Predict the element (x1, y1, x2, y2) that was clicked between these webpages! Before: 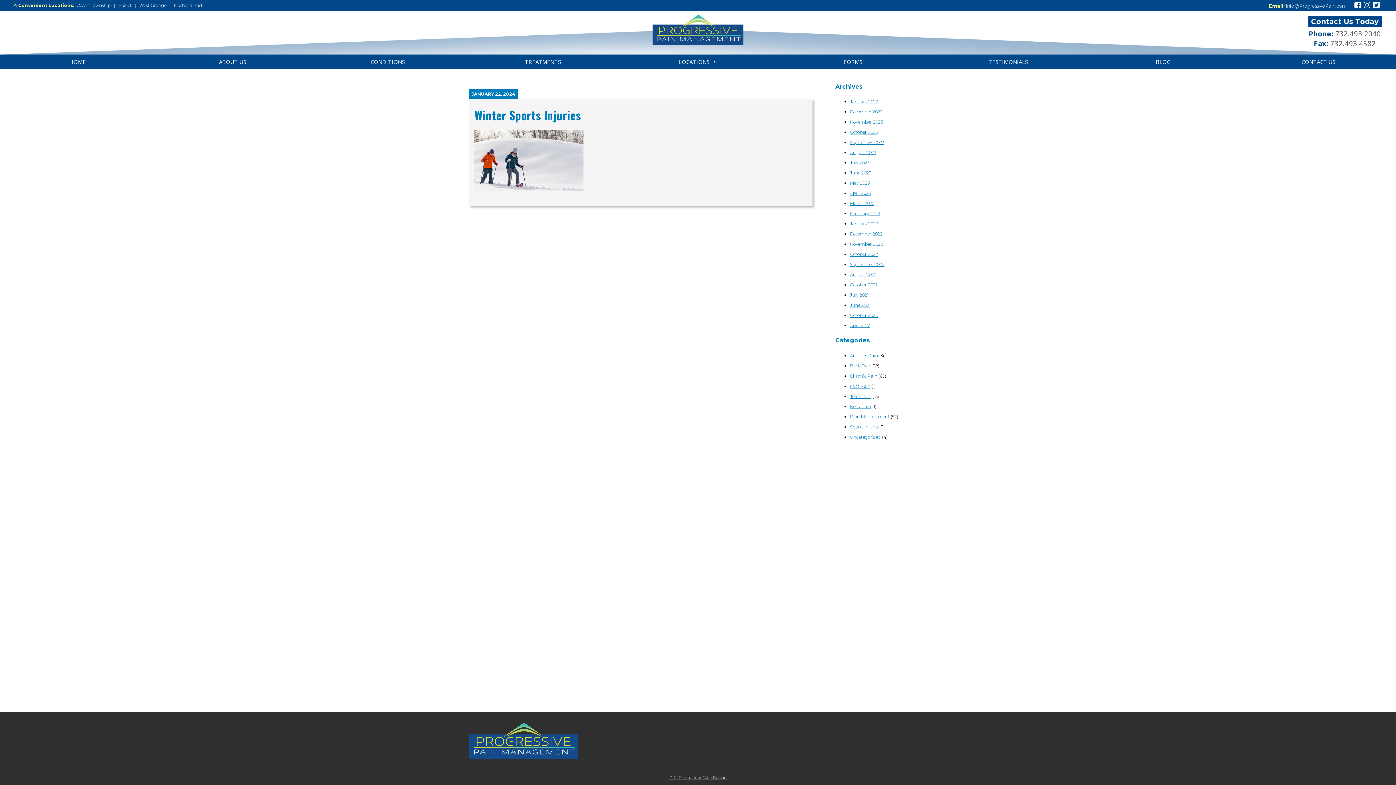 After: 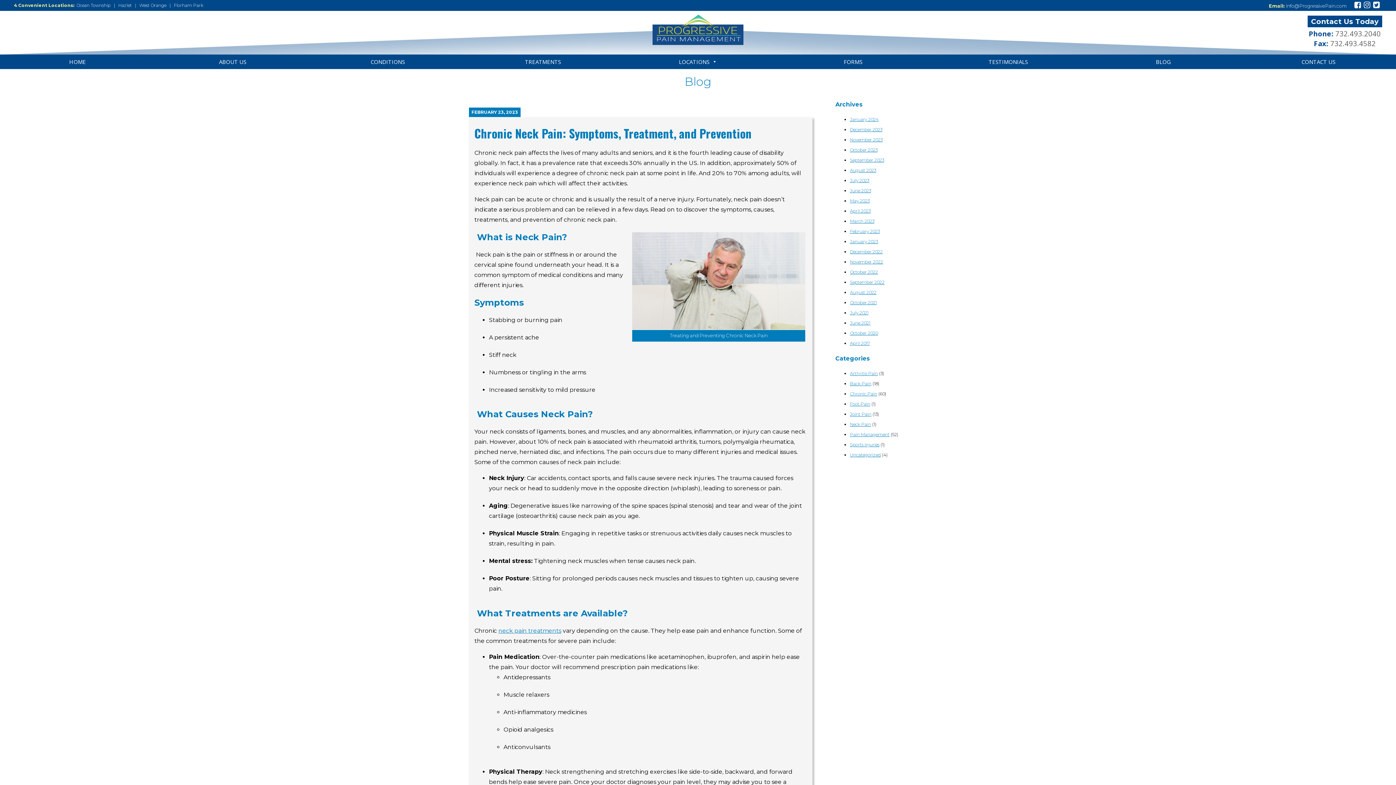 Action: bbox: (850, 210, 880, 216) label: February 2023